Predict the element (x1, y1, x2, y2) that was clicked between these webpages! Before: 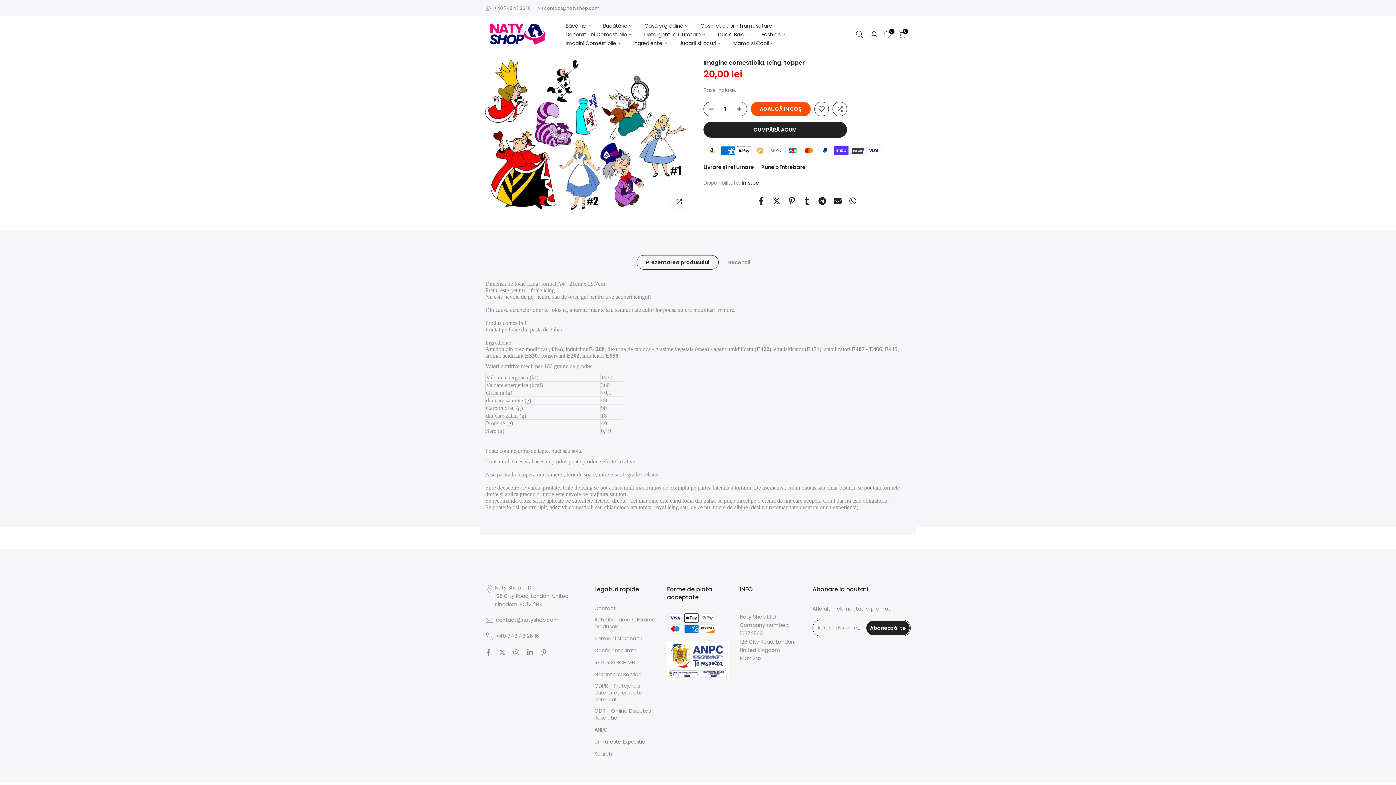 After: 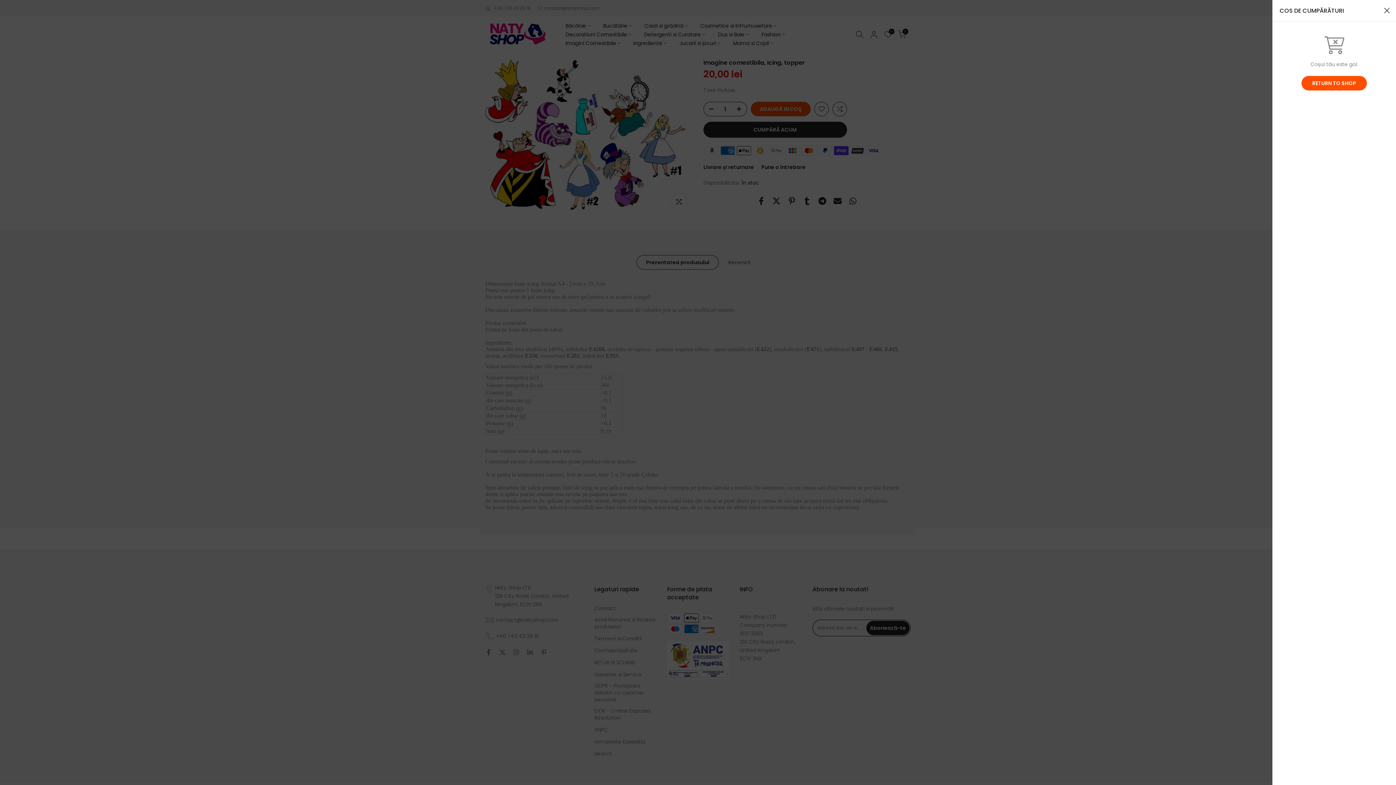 Action: bbox: (898, 30, 906, 38) label: 0